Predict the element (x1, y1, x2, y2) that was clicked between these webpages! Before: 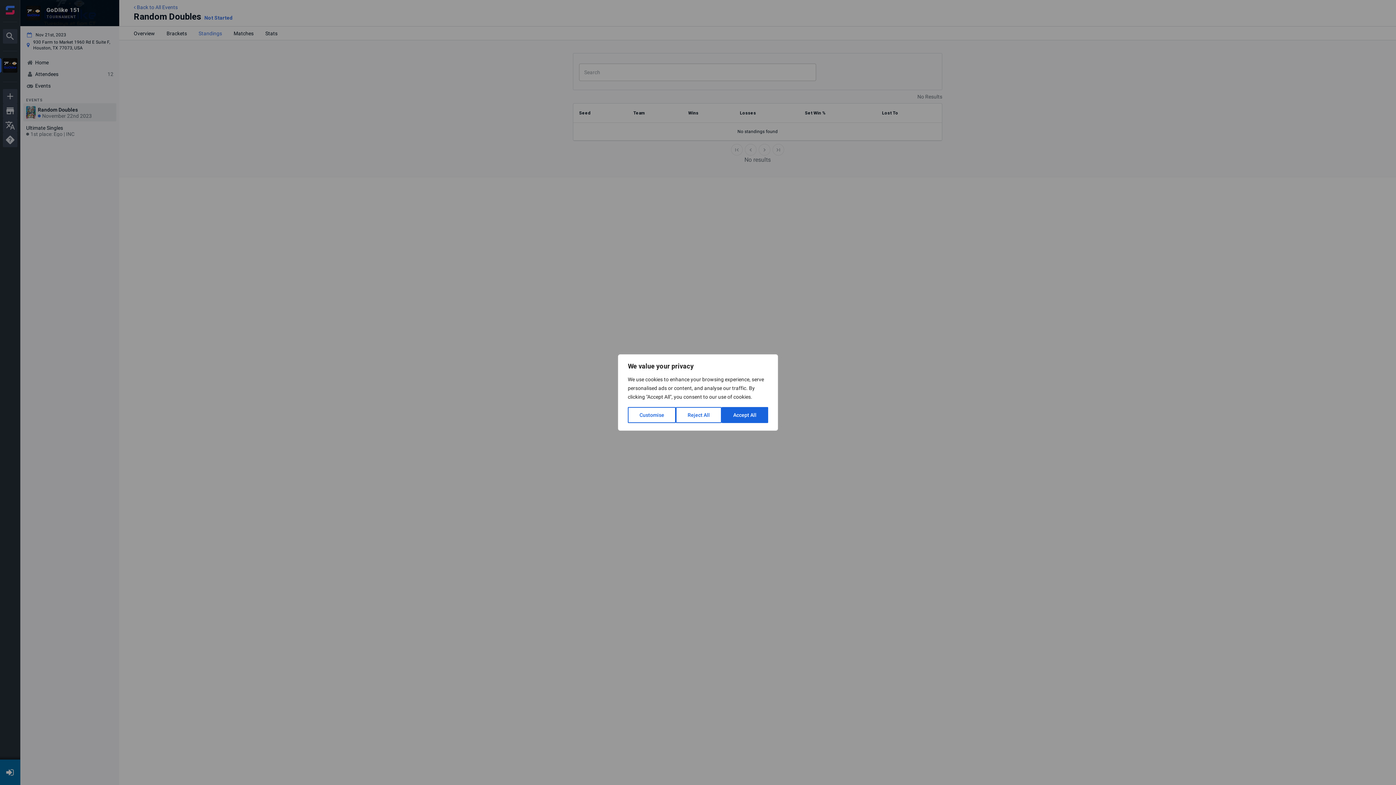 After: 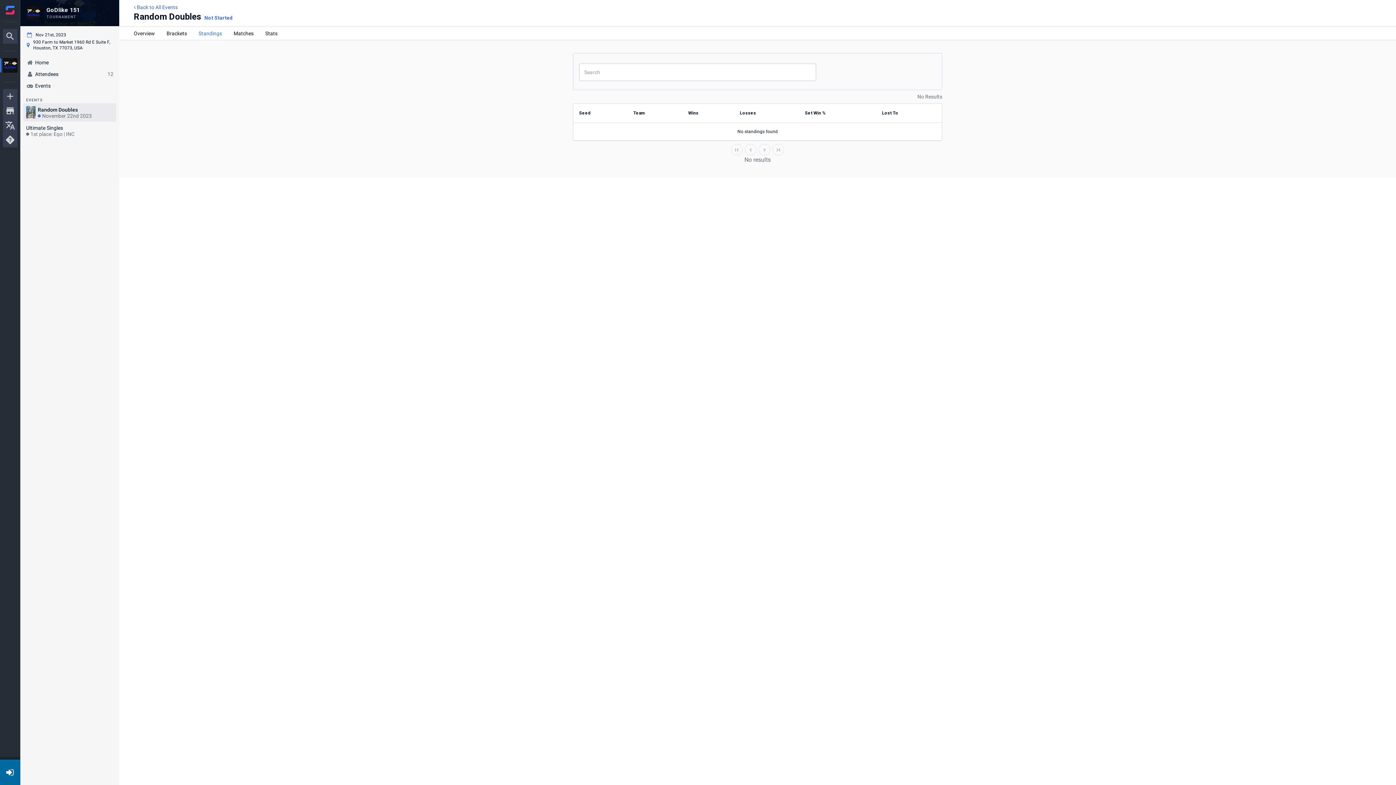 Action: label: Accept All bbox: (721, 407, 768, 423)